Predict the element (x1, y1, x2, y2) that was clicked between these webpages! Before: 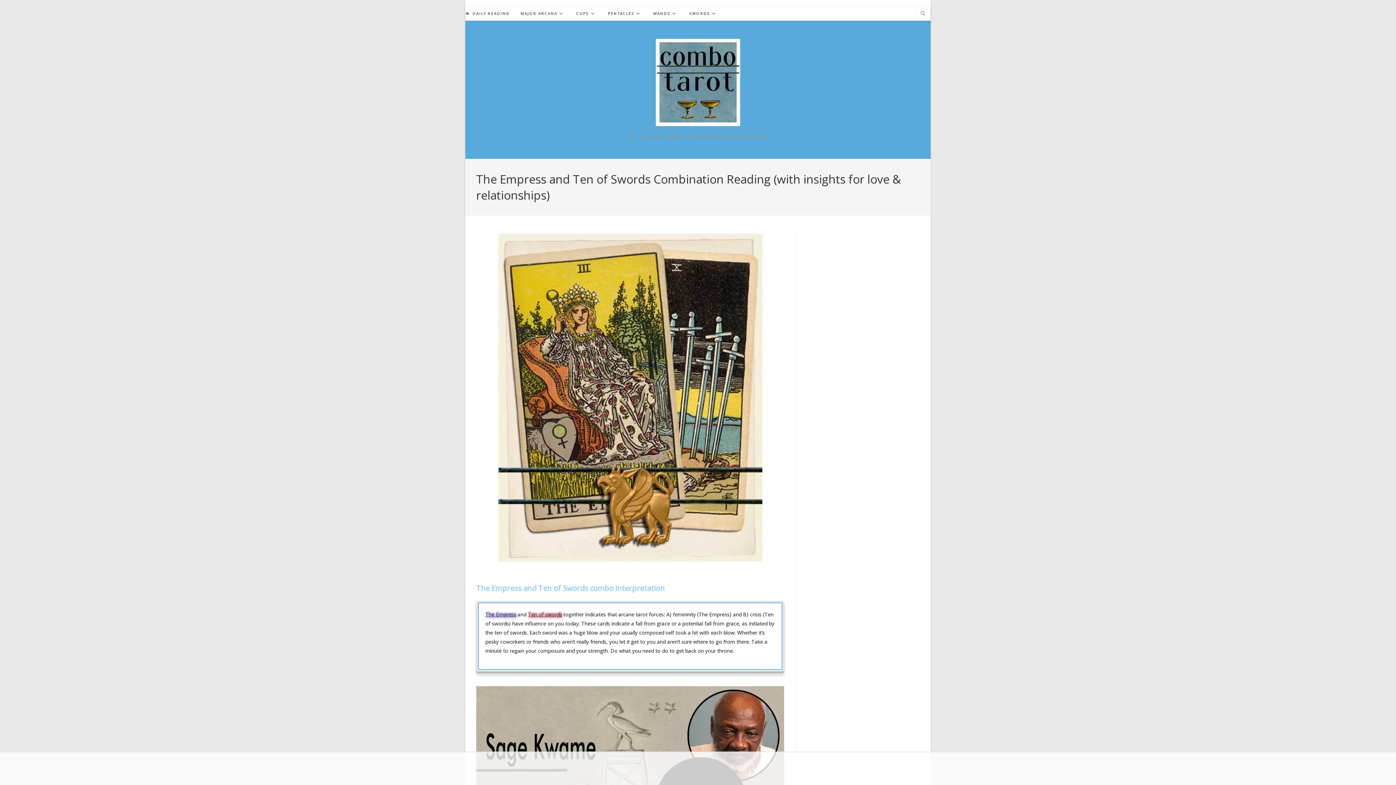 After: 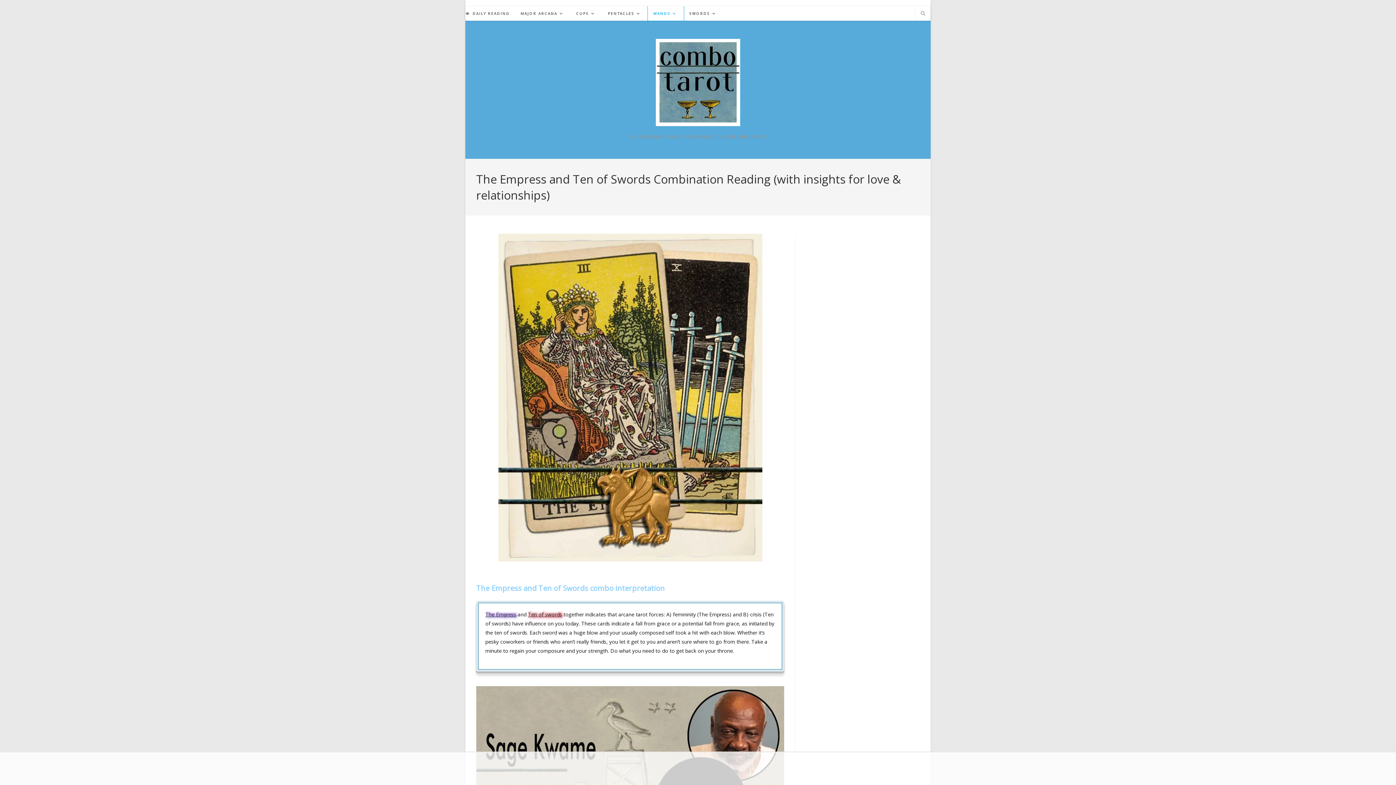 Action: bbox: (648, 6, 684, 20) label: WANDS